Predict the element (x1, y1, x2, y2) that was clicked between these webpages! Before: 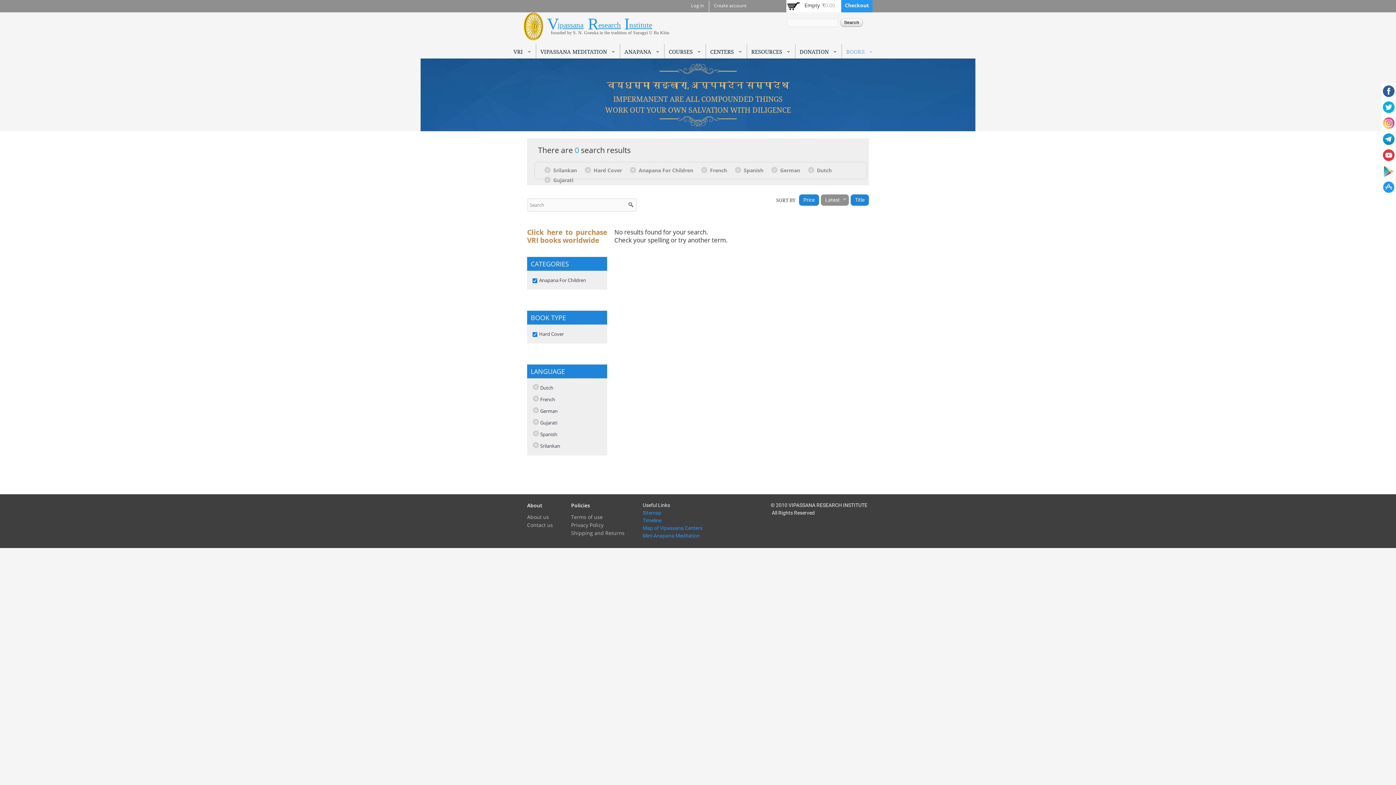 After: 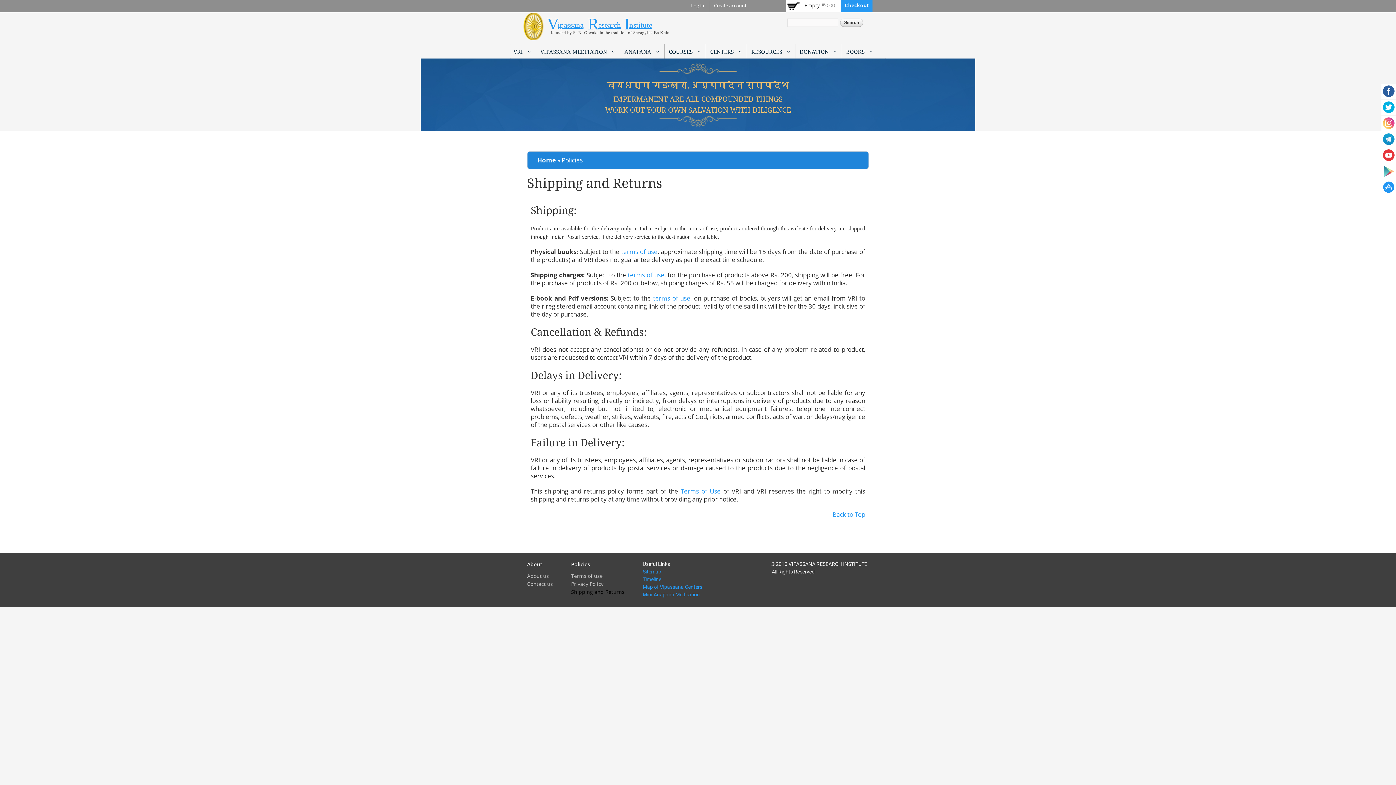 Action: label: Shipping and Returns bbox: (571, 529, 624, 536)